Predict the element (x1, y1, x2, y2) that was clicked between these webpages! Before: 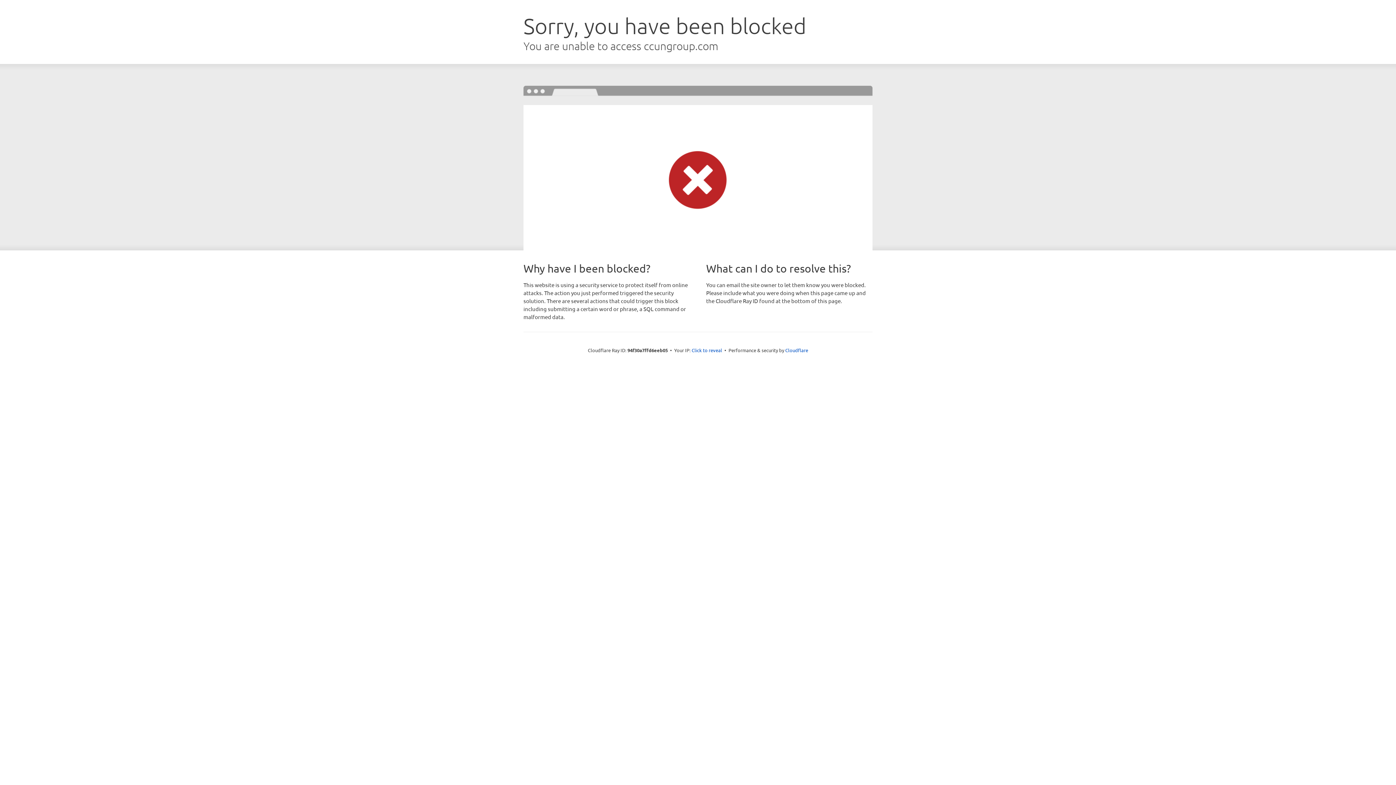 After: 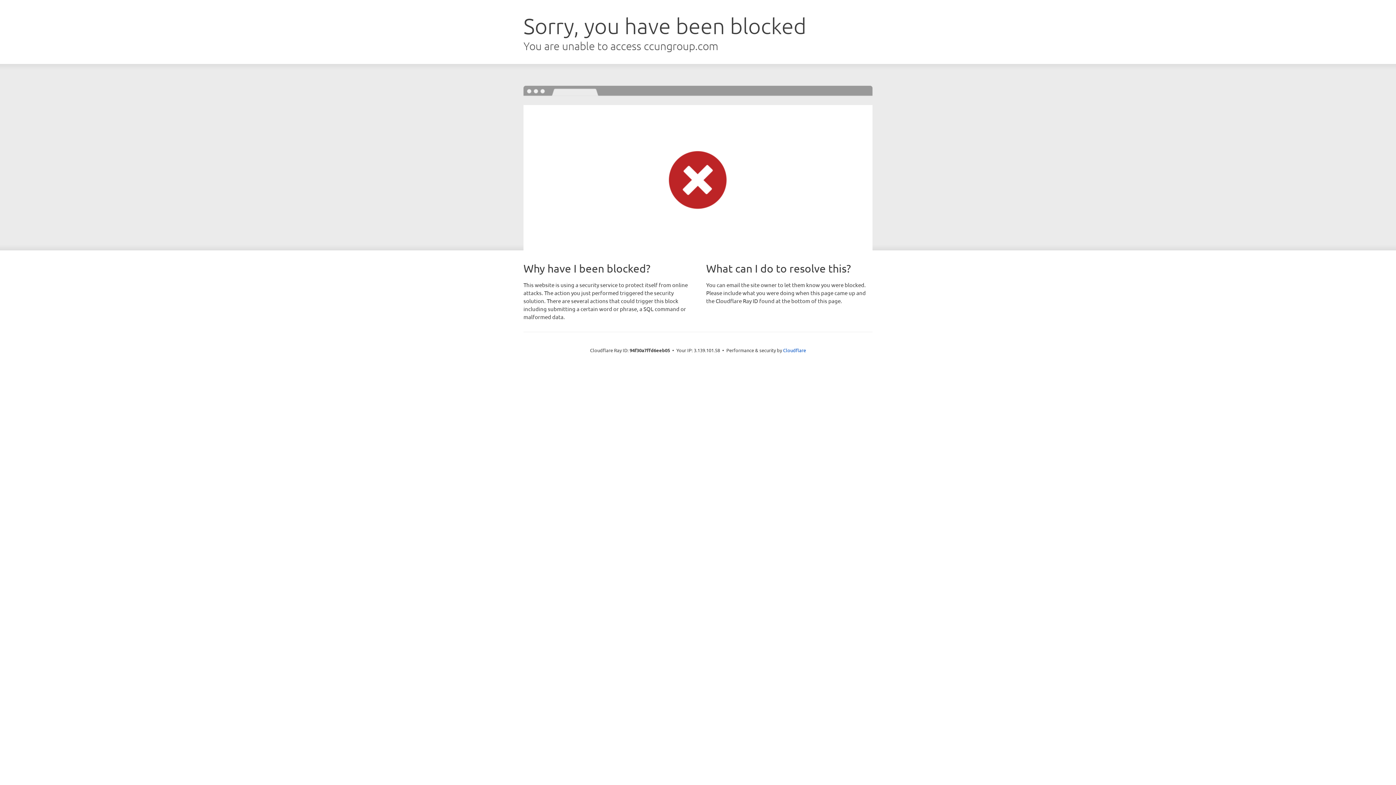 Action: label: Click to reveal bbox: (691, 346, 722, 353)